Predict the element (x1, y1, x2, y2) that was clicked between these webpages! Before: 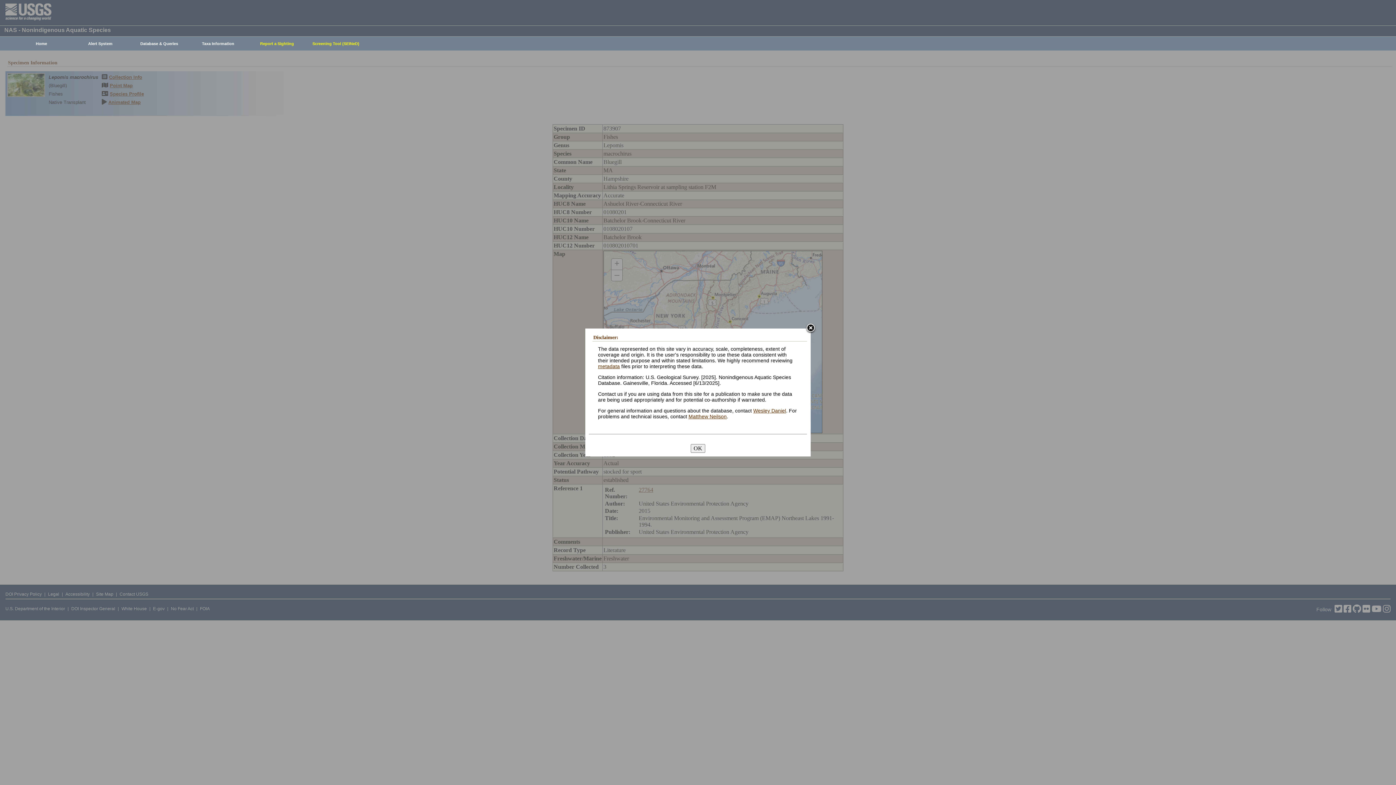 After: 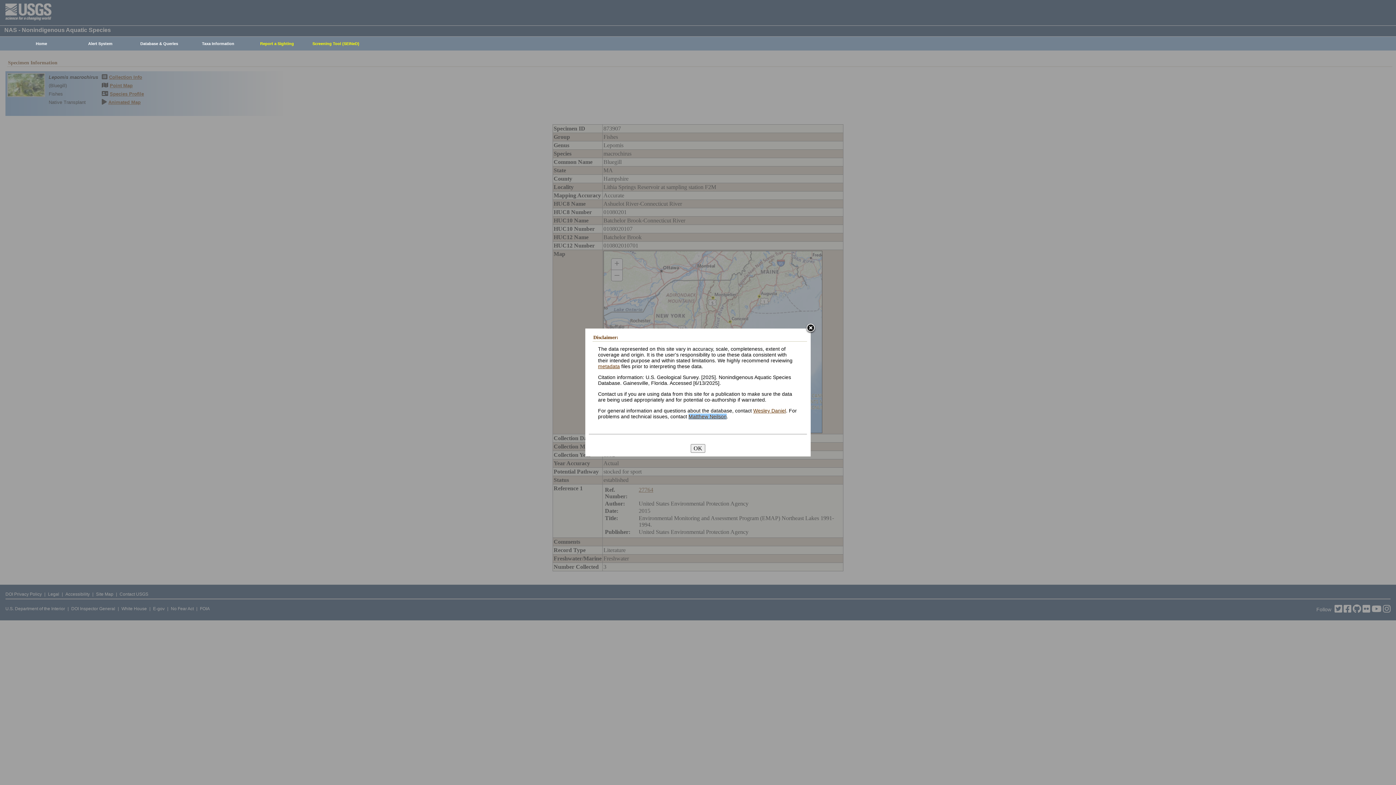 Action: bbox: (688, 413, 726, 419) label: Matthew Neilson